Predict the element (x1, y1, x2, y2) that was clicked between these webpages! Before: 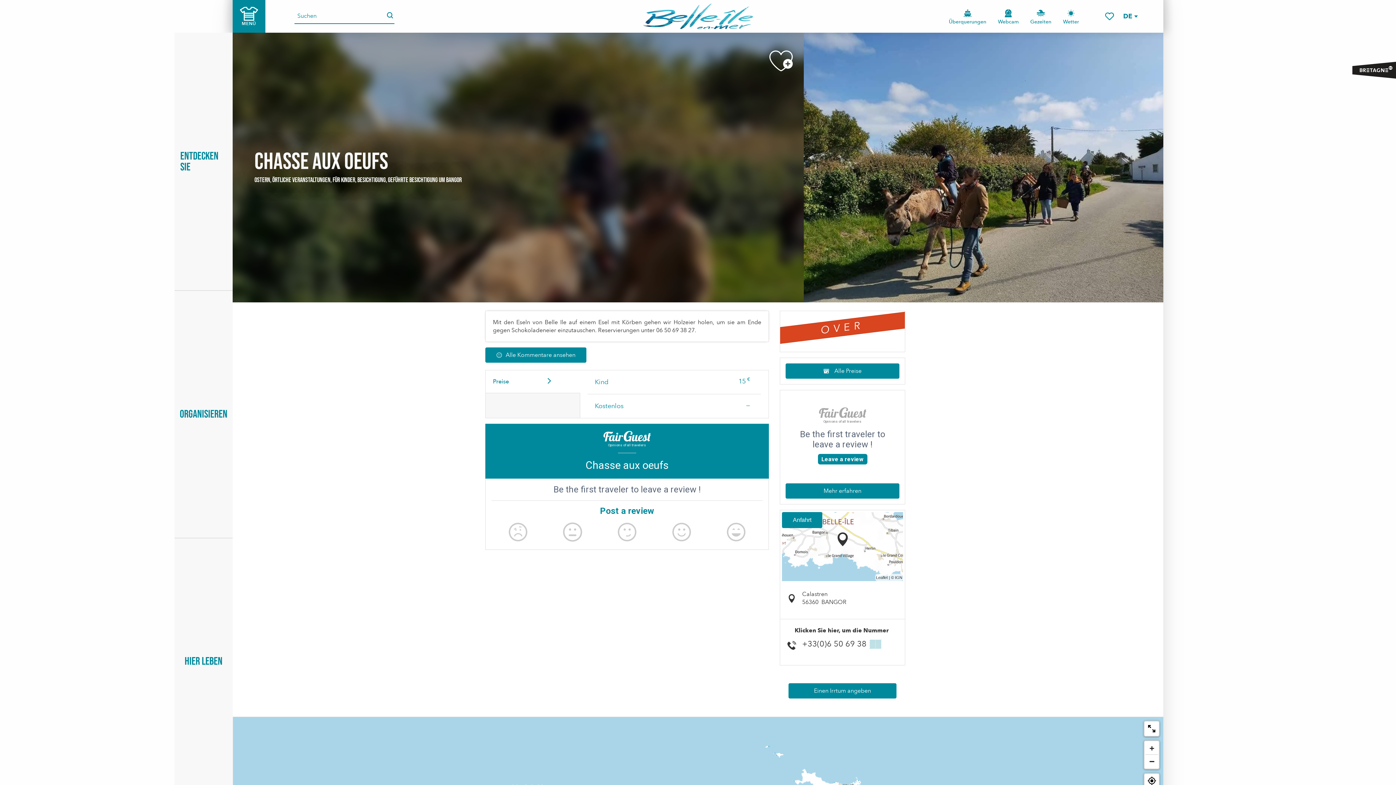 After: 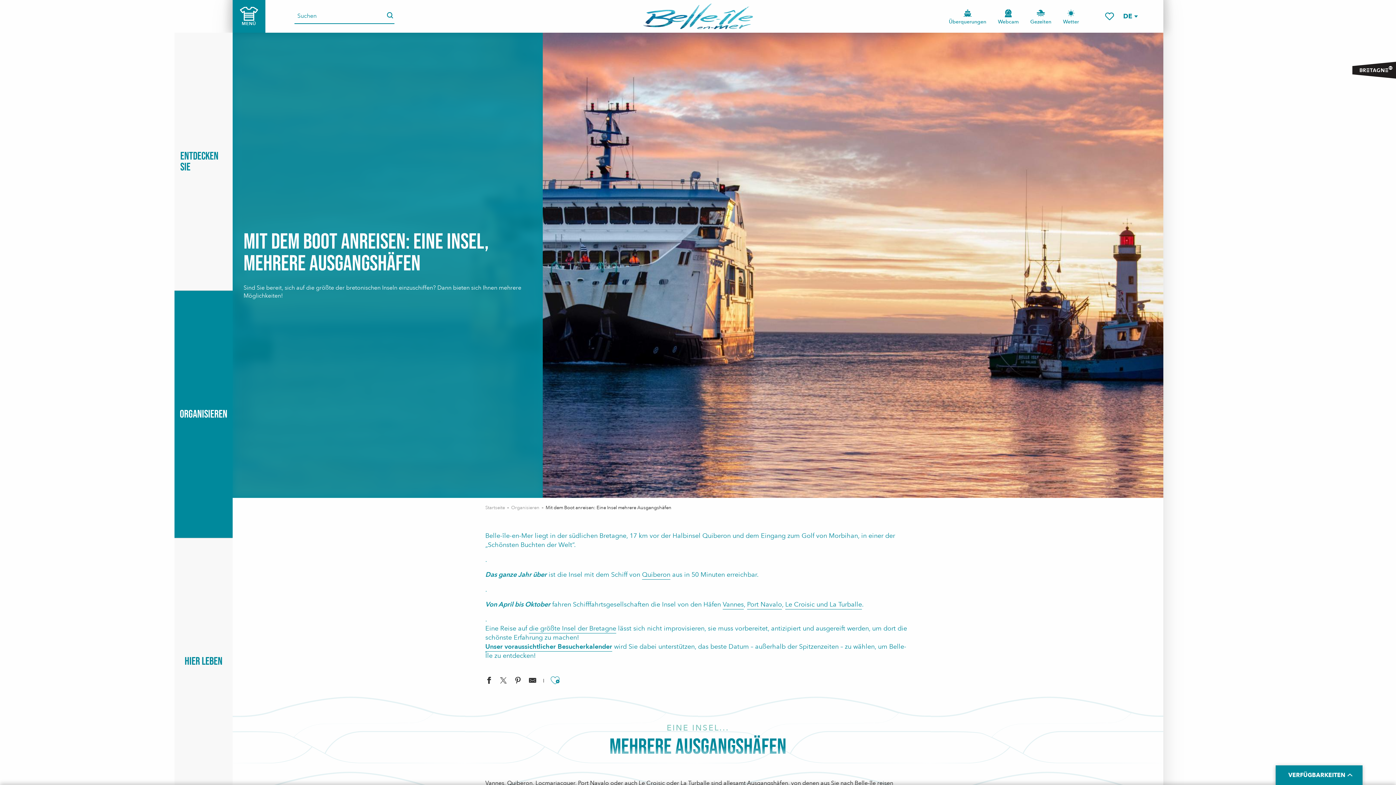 Action: label: Überquerungen bbox: (943, -1, 992, 34)